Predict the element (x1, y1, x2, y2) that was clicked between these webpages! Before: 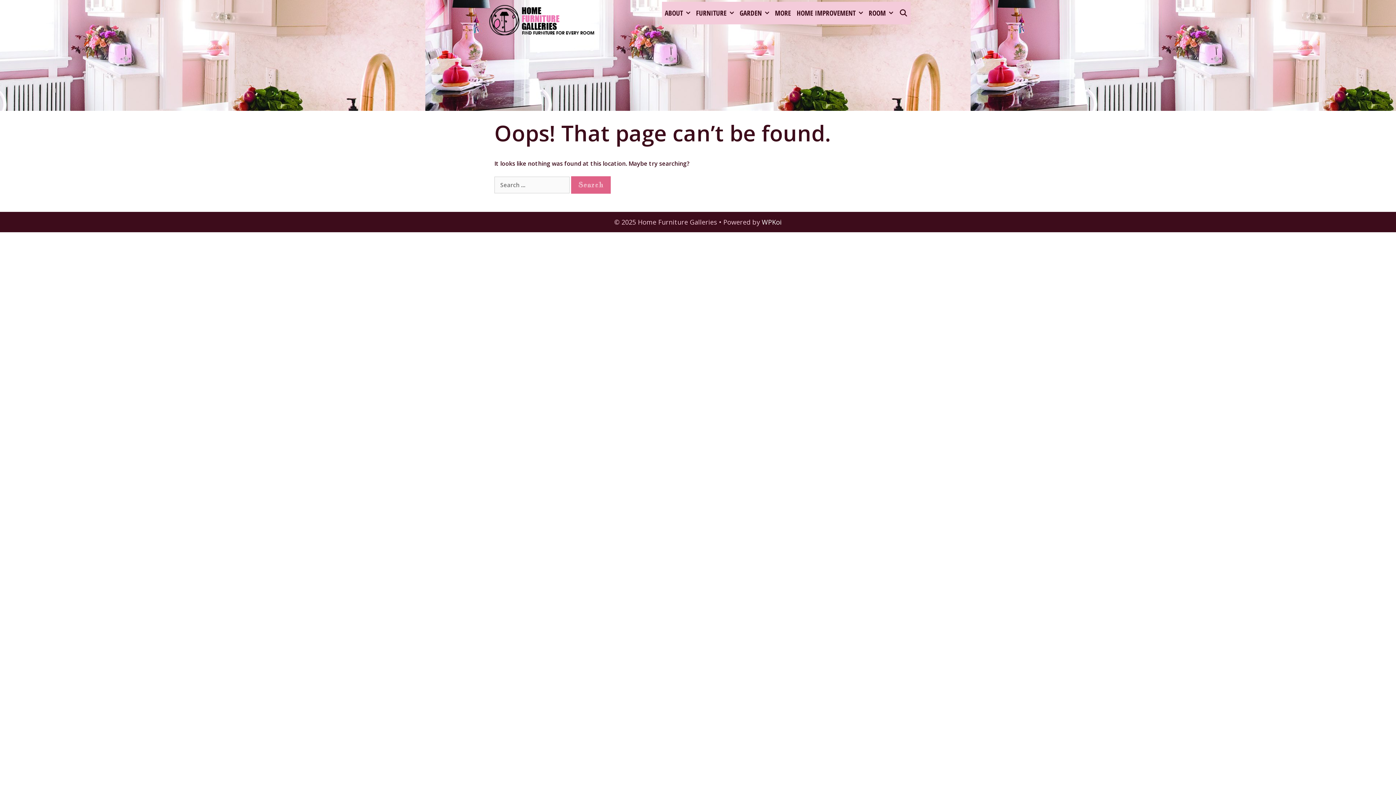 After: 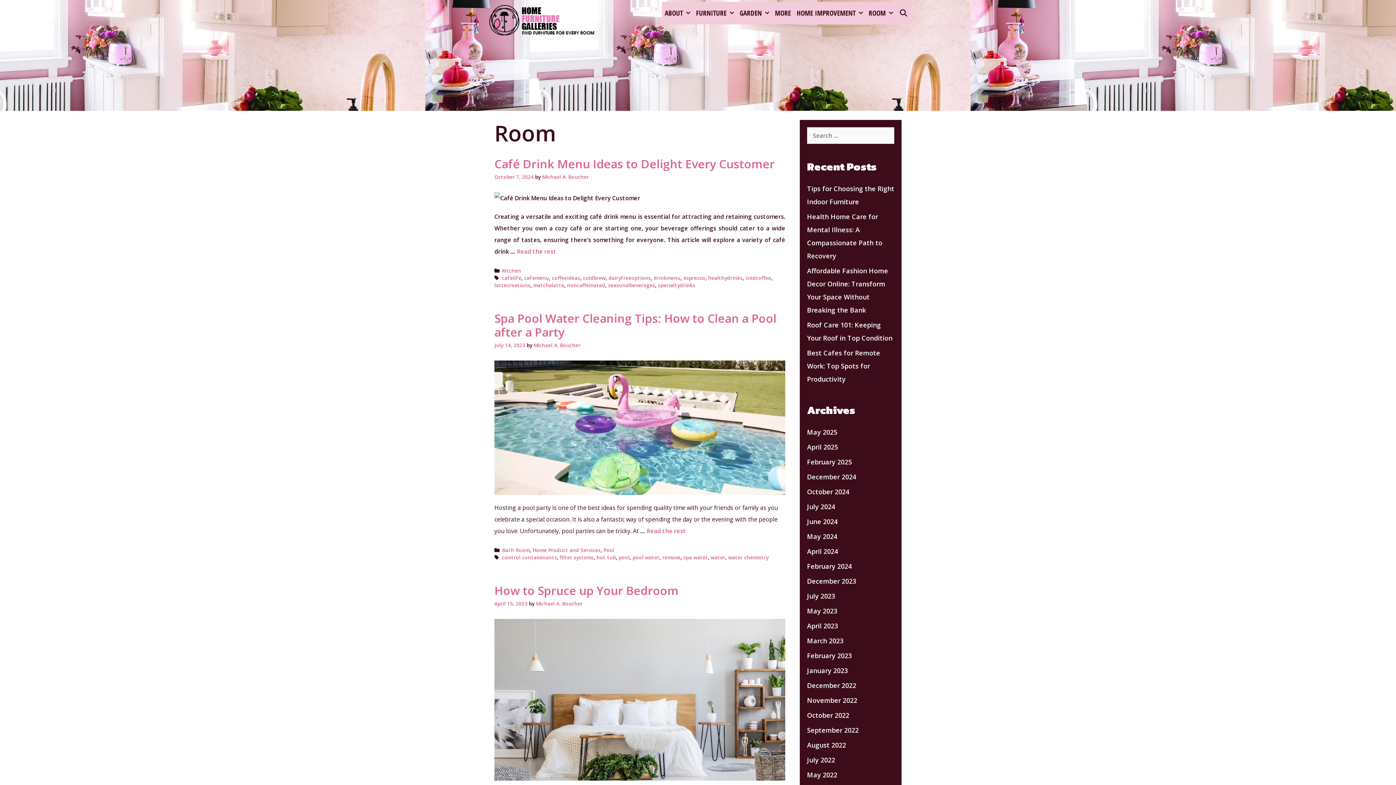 Action: bbox: (866, 1, 896, 24) label: ROOM